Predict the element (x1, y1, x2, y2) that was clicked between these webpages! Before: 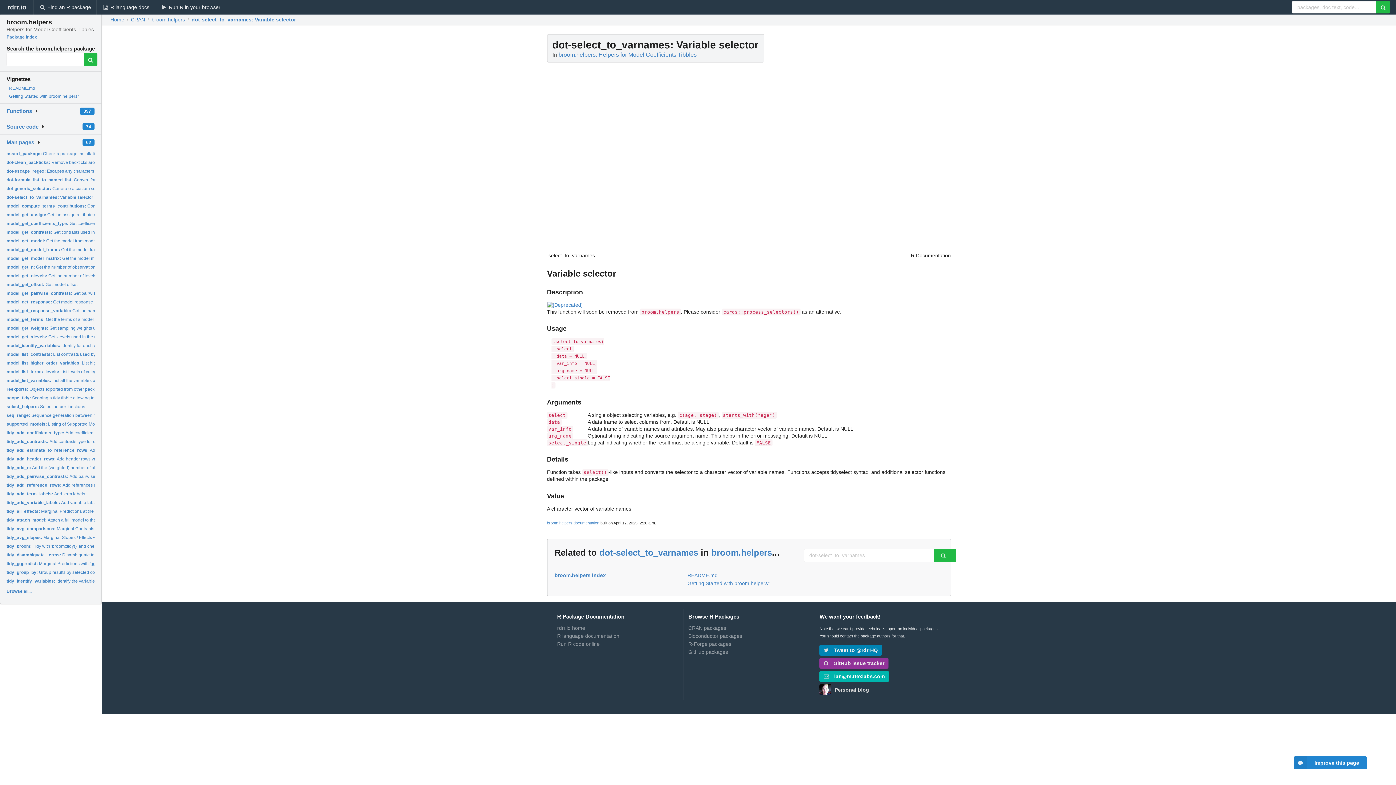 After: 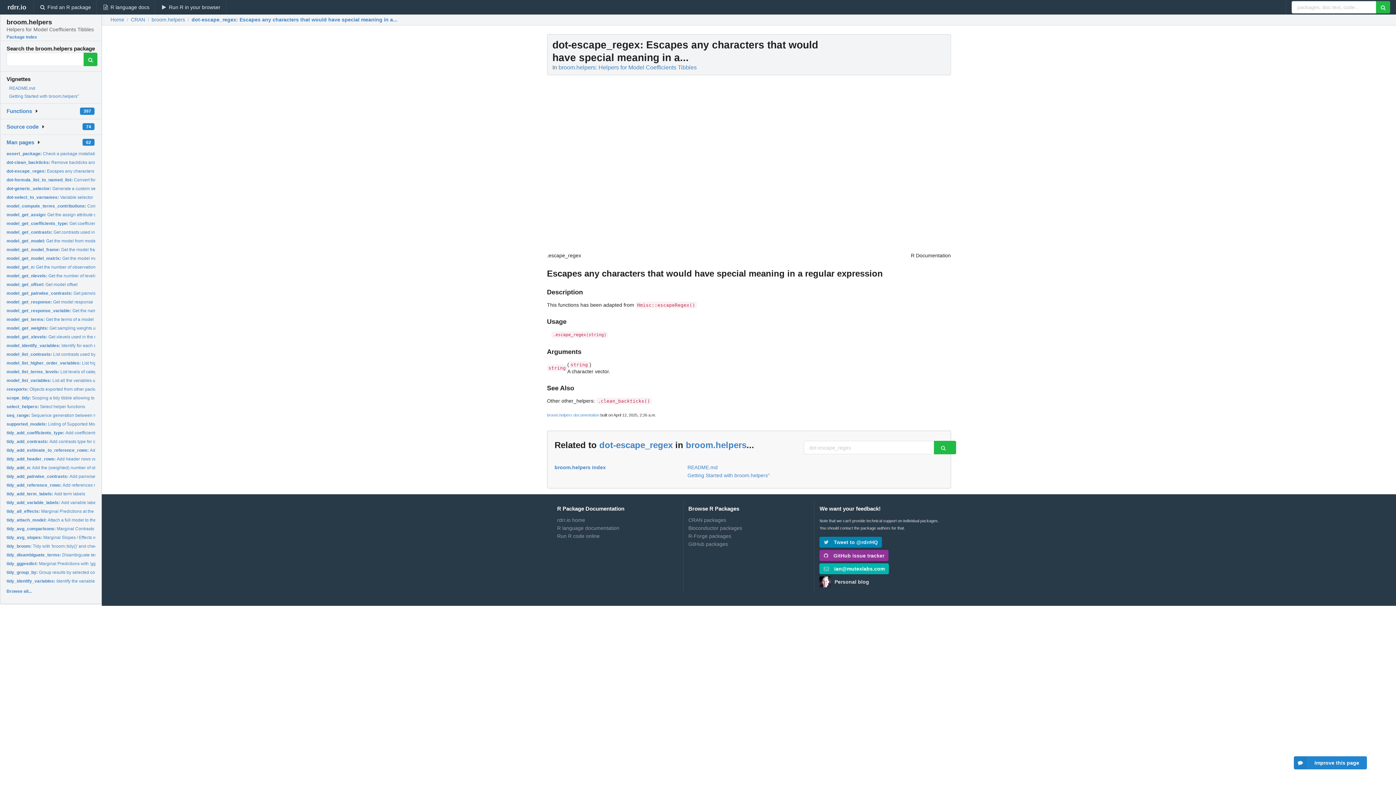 Action: bbox: (6, 168, 172, 173) label: dot-escape_regex: Escapes any characters that would have special meaning in a...